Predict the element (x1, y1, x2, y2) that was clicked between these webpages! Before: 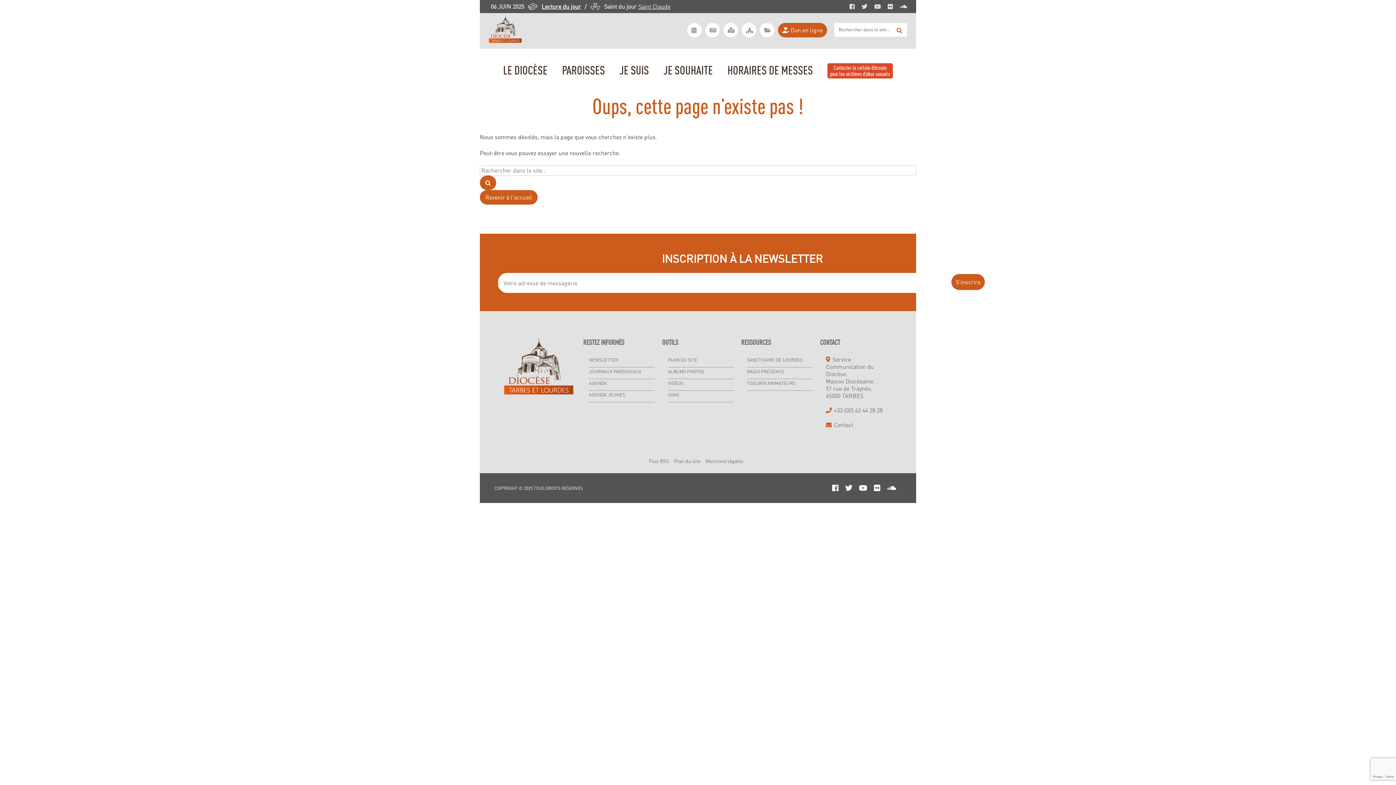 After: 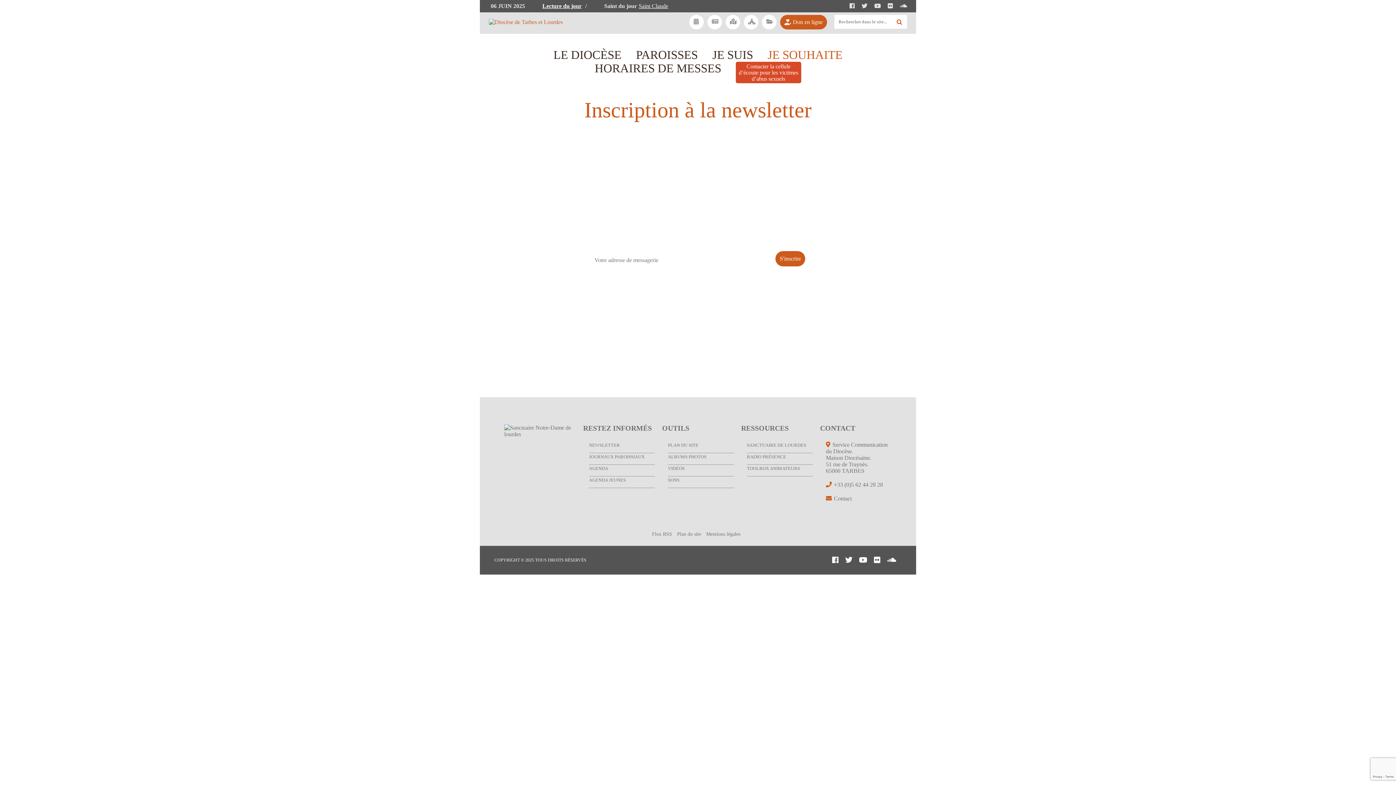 Action: label: NEWSLETTER bbox: (589, 357, 618, 362)